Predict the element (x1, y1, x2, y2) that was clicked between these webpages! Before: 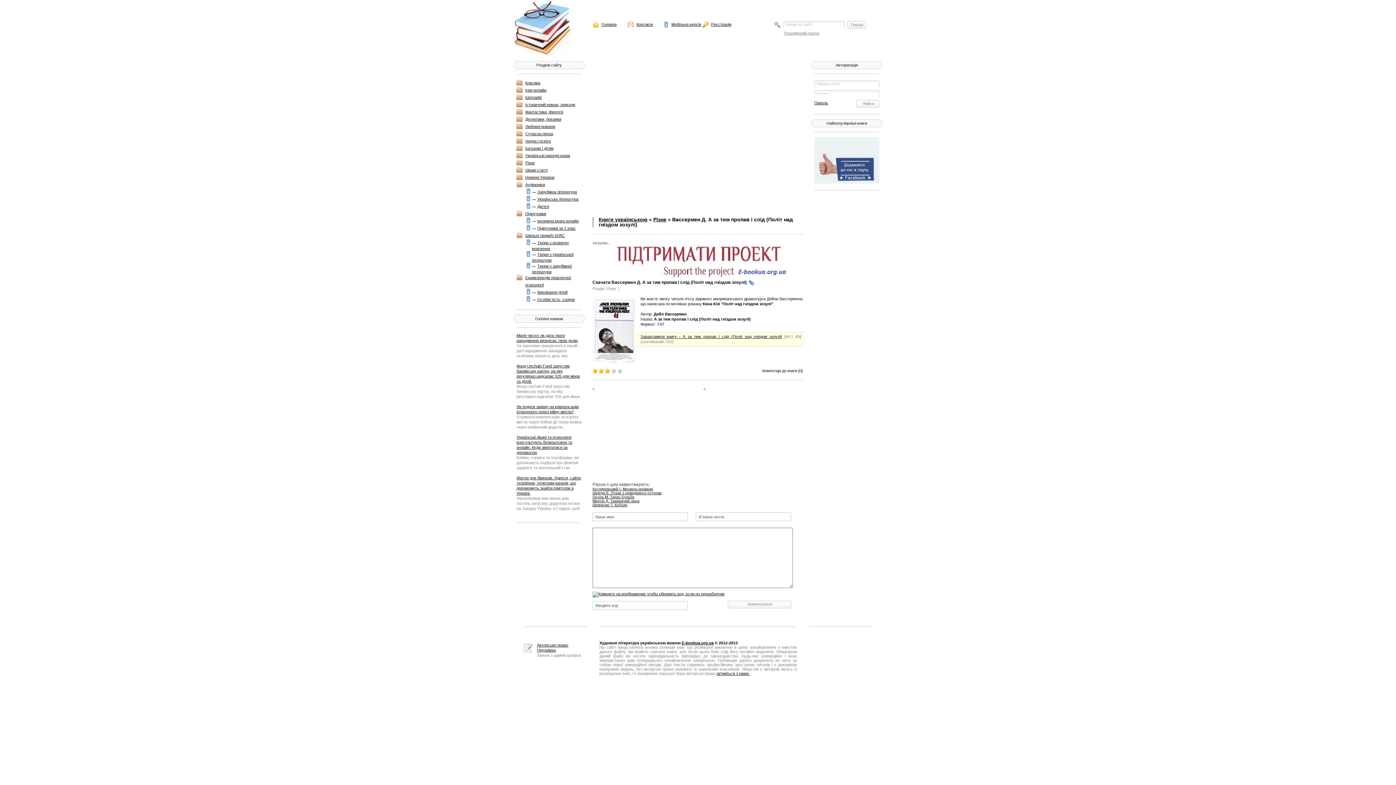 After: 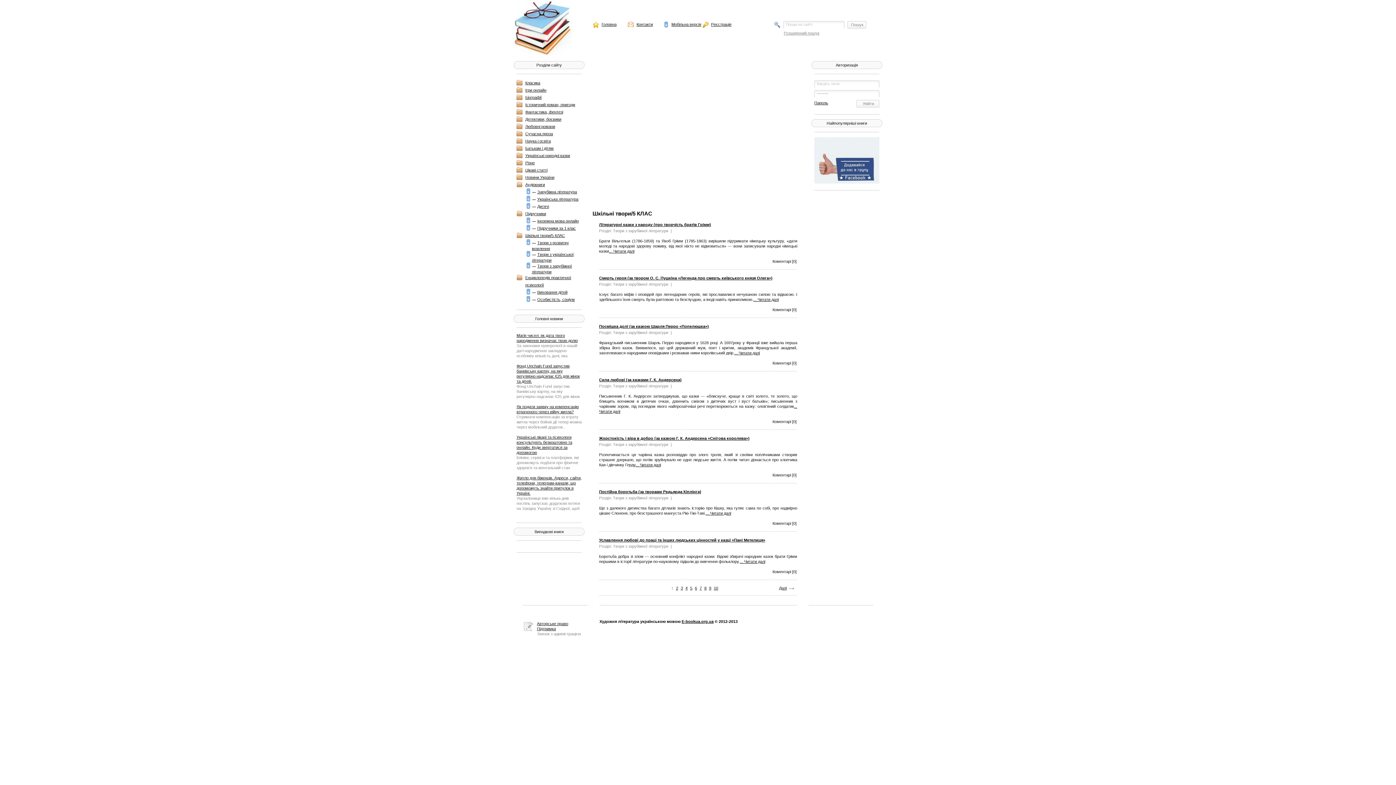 Action: bbox: (525, 233, 565, 237) label: Шкільні твори/5 КЛАС